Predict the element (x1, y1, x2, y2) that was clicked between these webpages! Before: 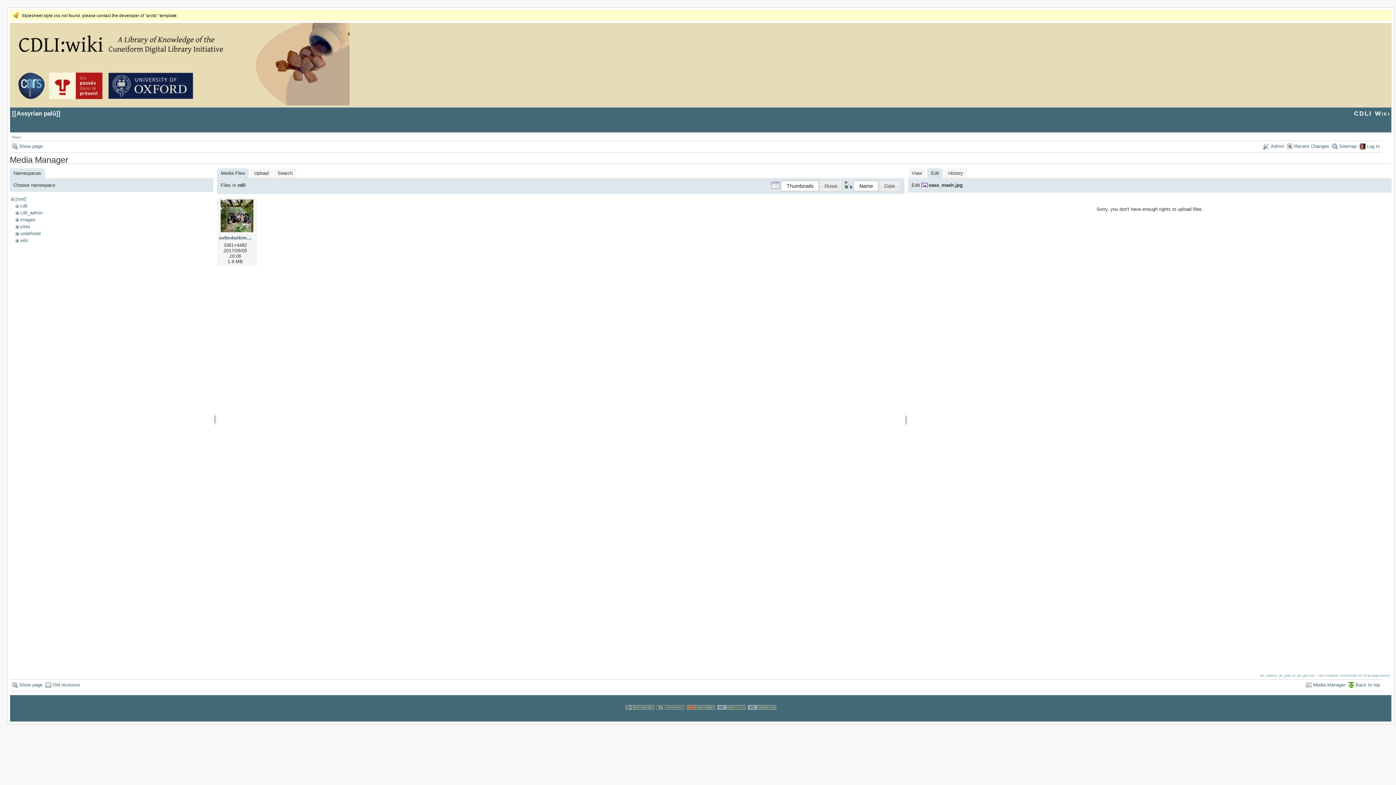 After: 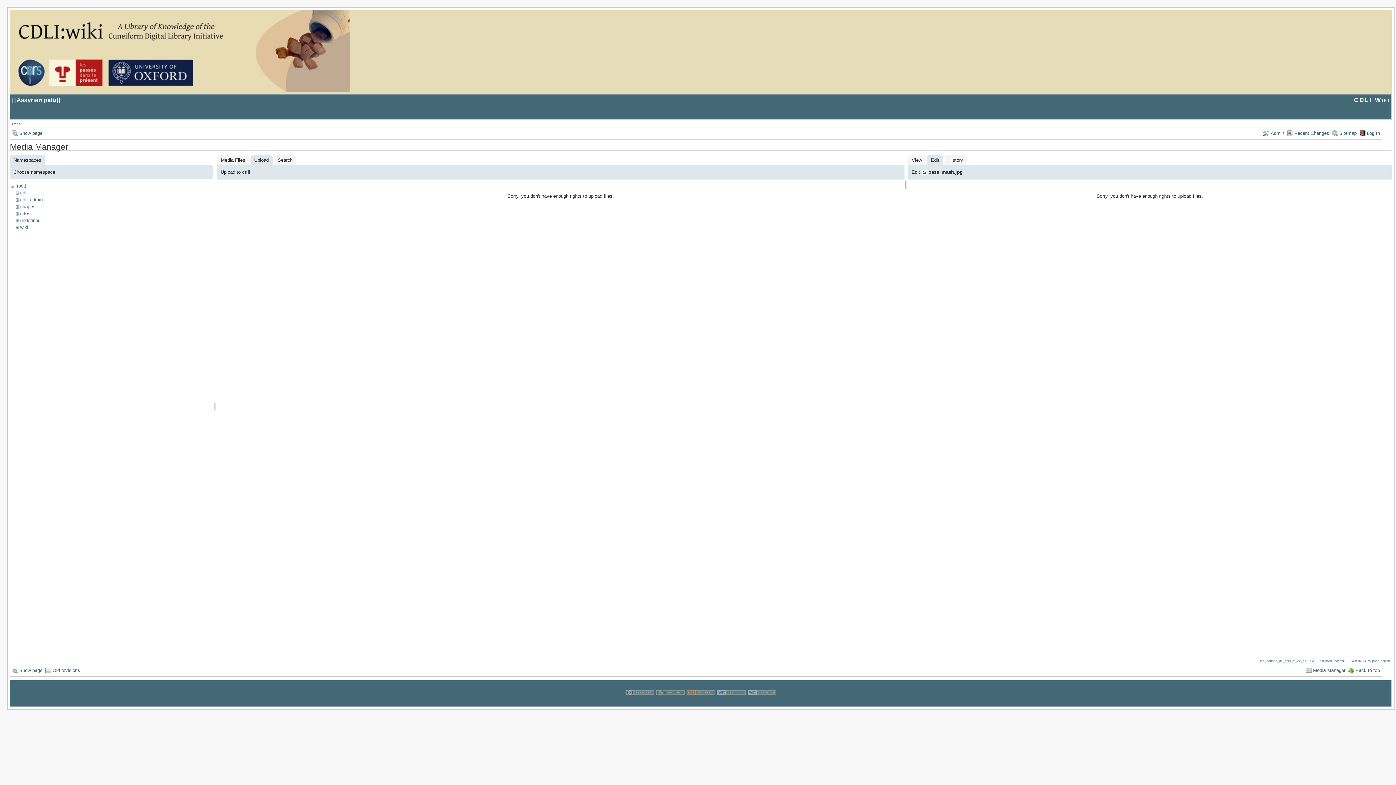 Action: bbox: (250, 168, 272, 178) label: Upload